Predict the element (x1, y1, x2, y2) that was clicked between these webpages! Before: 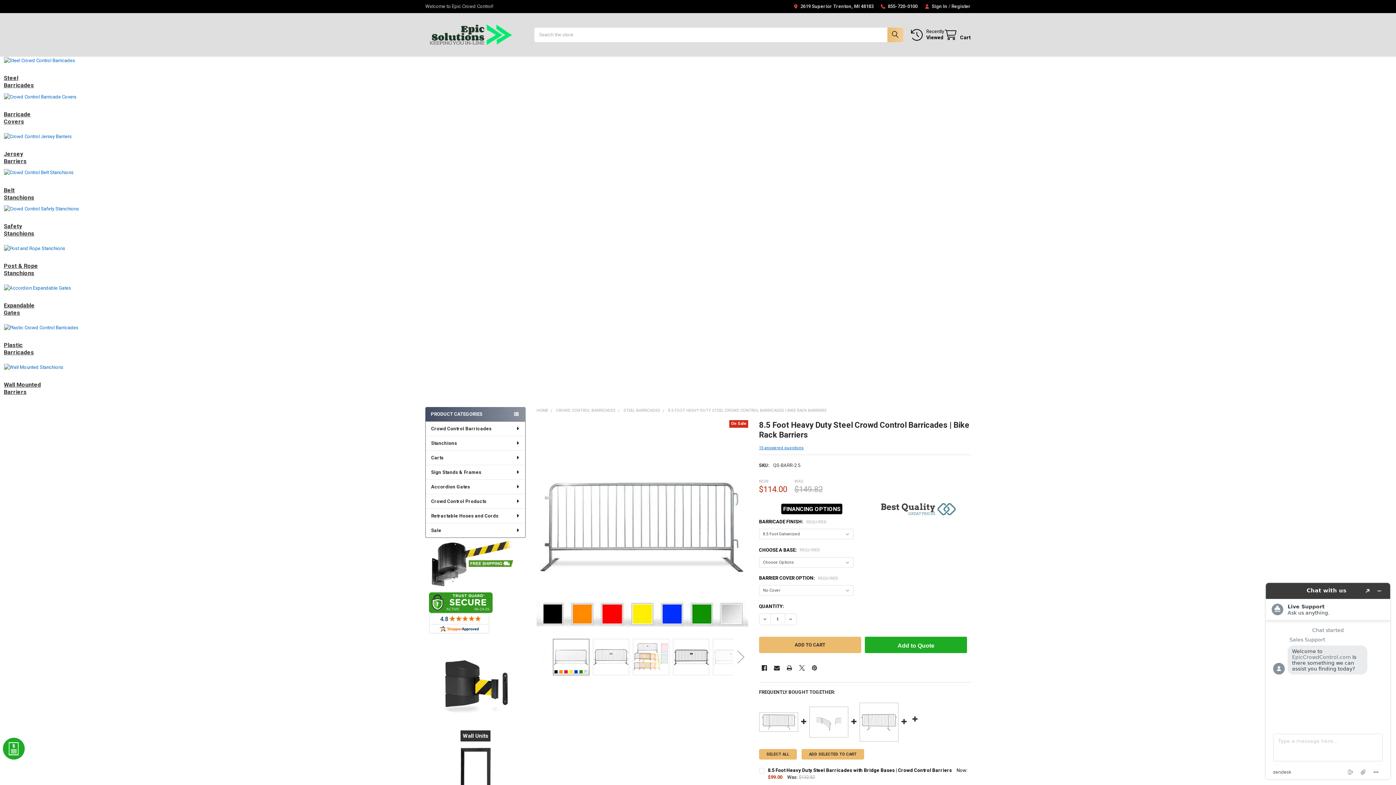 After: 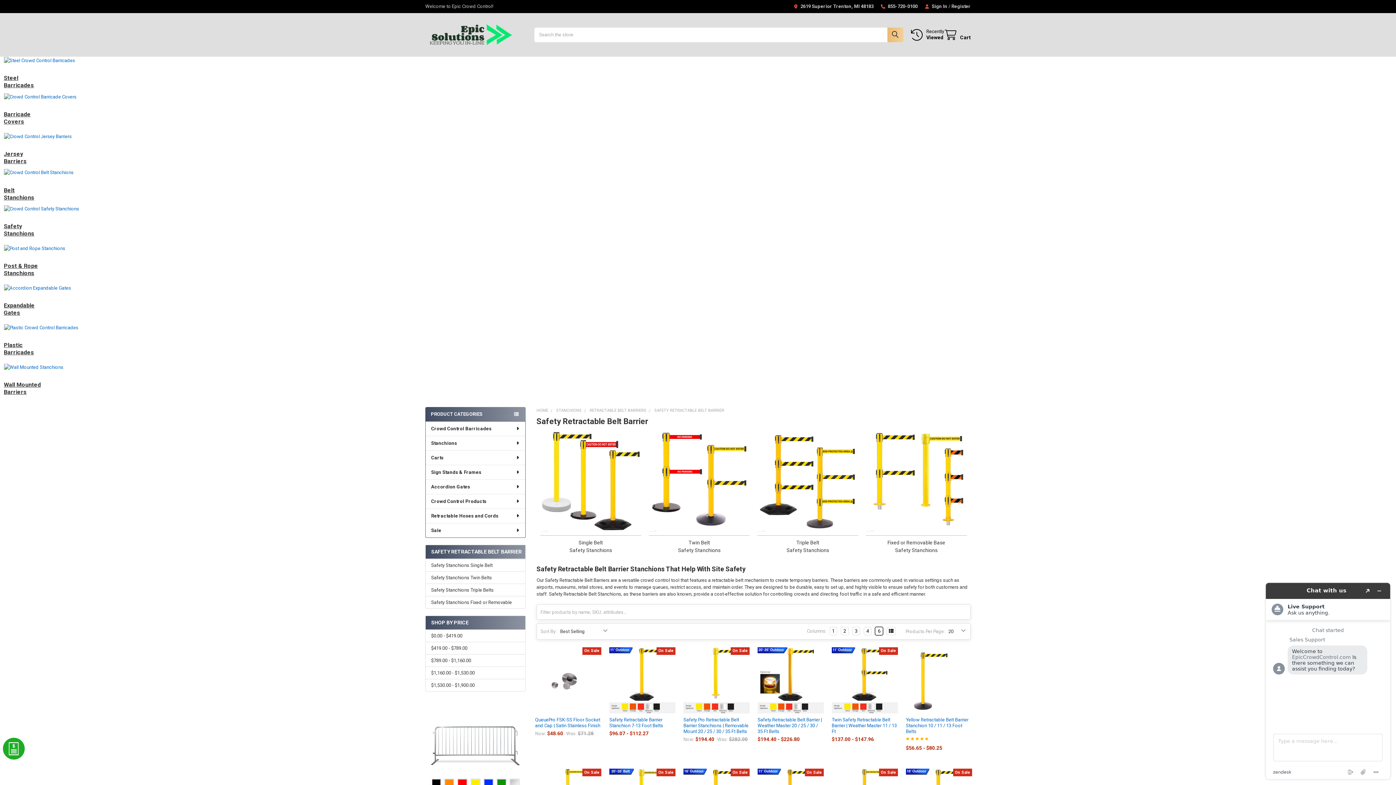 Action: bbox: (3, 230, 34, 237) label: Stanchions